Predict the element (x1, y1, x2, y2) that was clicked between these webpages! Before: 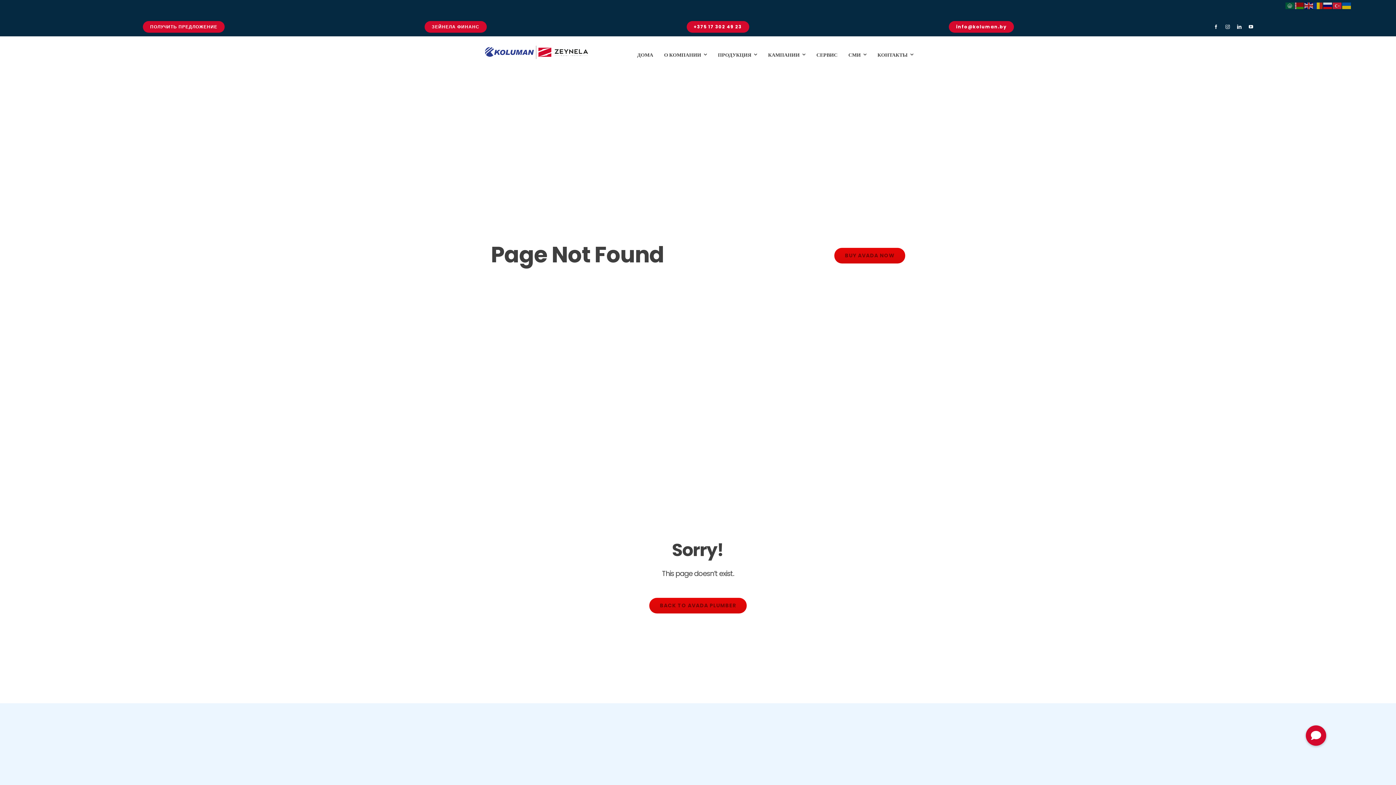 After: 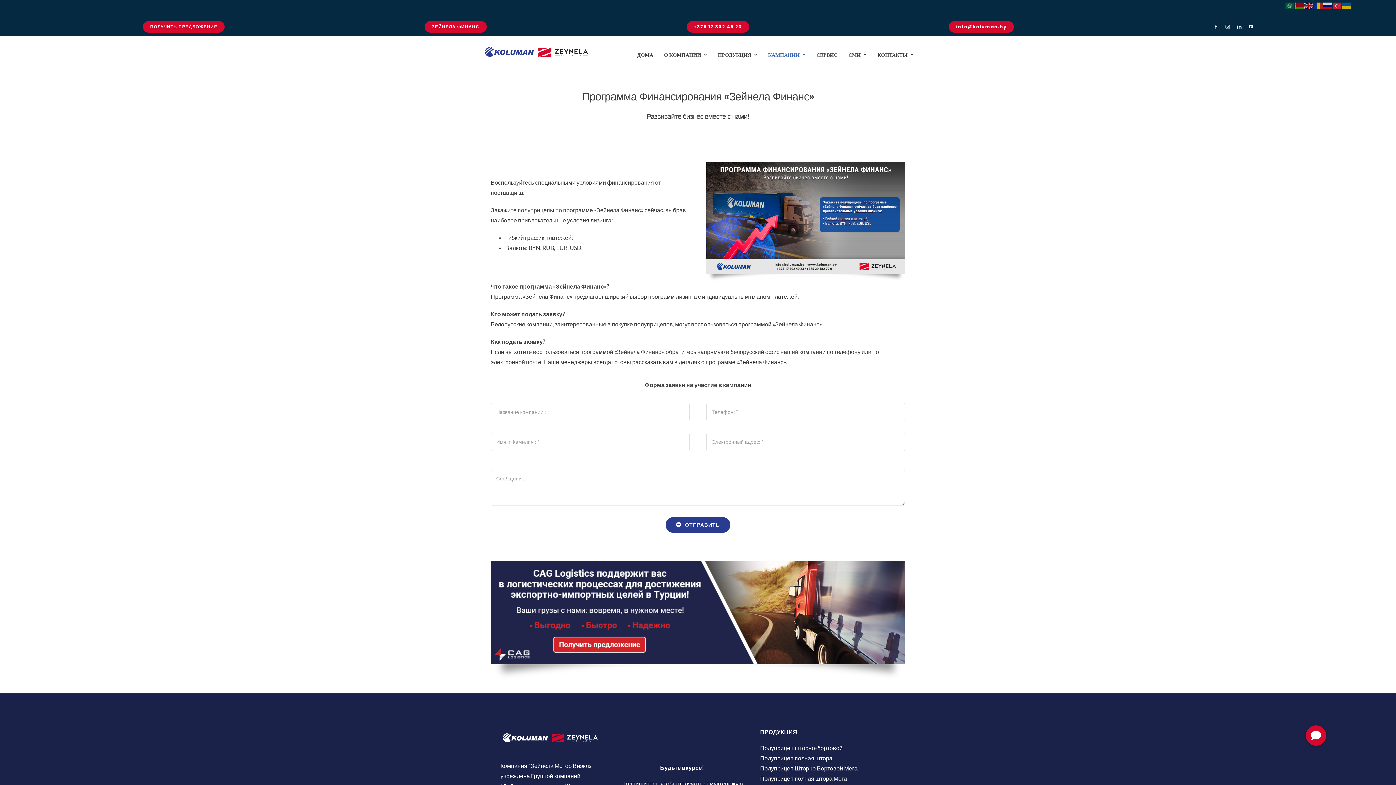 Action: bbox: (424, 21, 486, 32) label: ЗЕЙНЕЛА ФИНАНС